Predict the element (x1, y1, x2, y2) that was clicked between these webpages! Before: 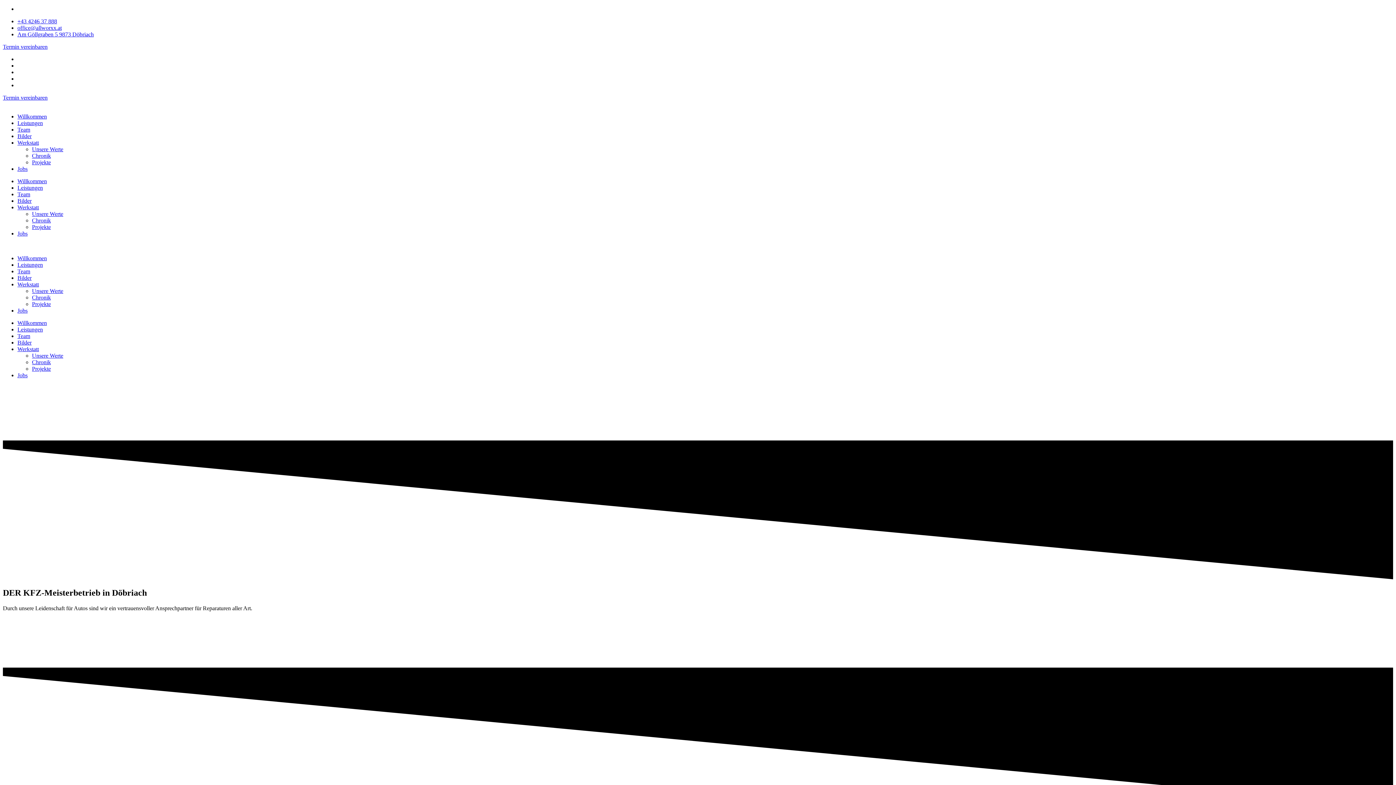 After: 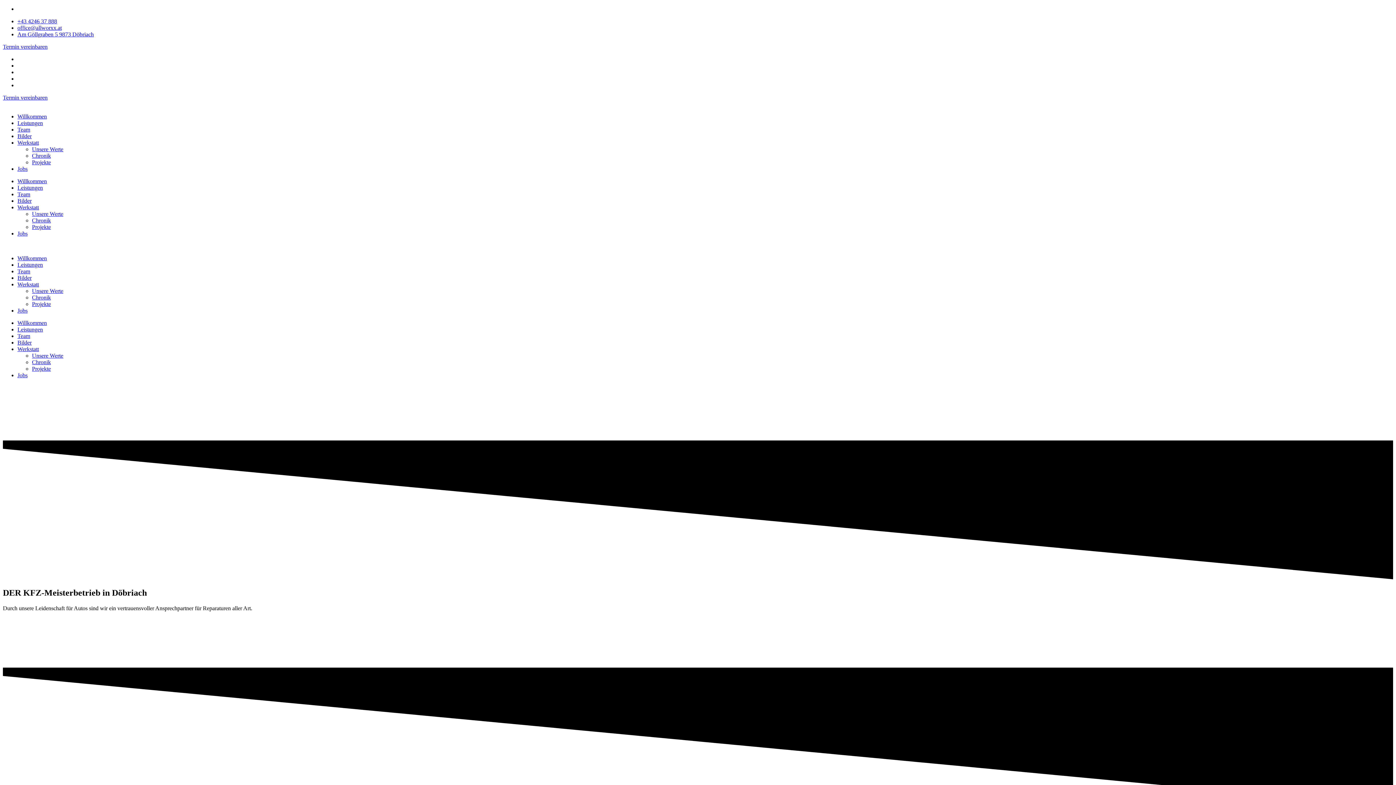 Action: bbox: (17, 31, 93, 37) label: Am Göllgraben 5 9873 Döbriach